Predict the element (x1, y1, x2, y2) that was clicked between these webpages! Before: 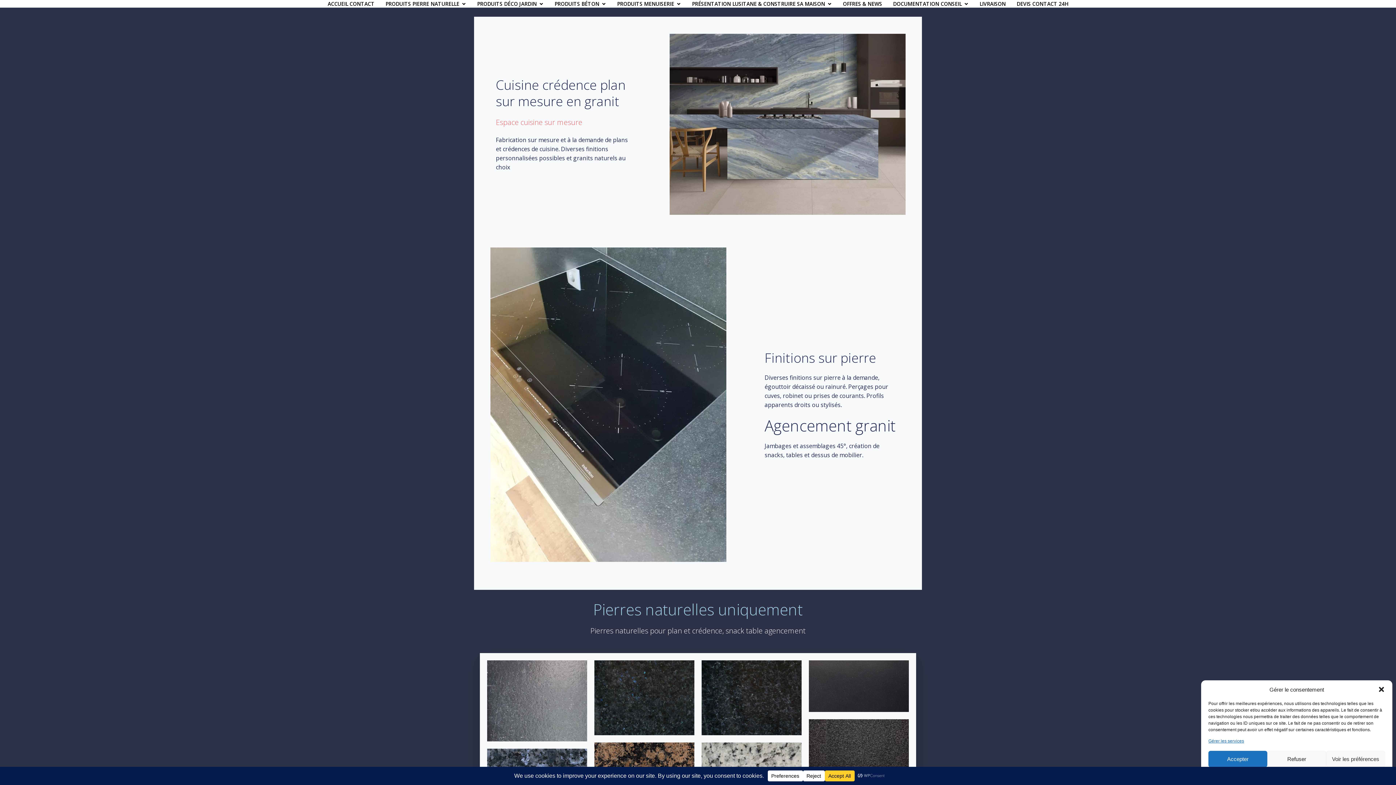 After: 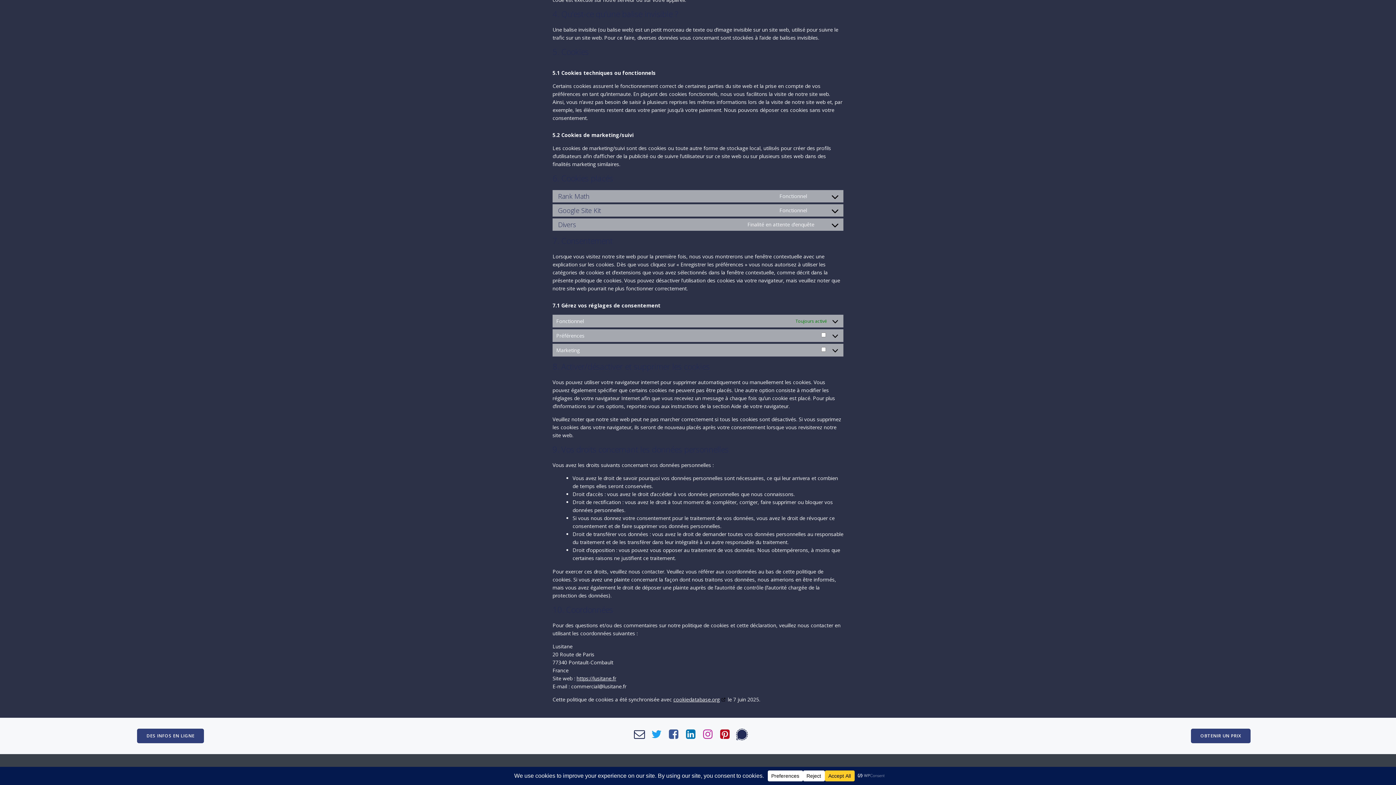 Action: label: Gérer les services bbox: (1208, 738, 1244, 744)